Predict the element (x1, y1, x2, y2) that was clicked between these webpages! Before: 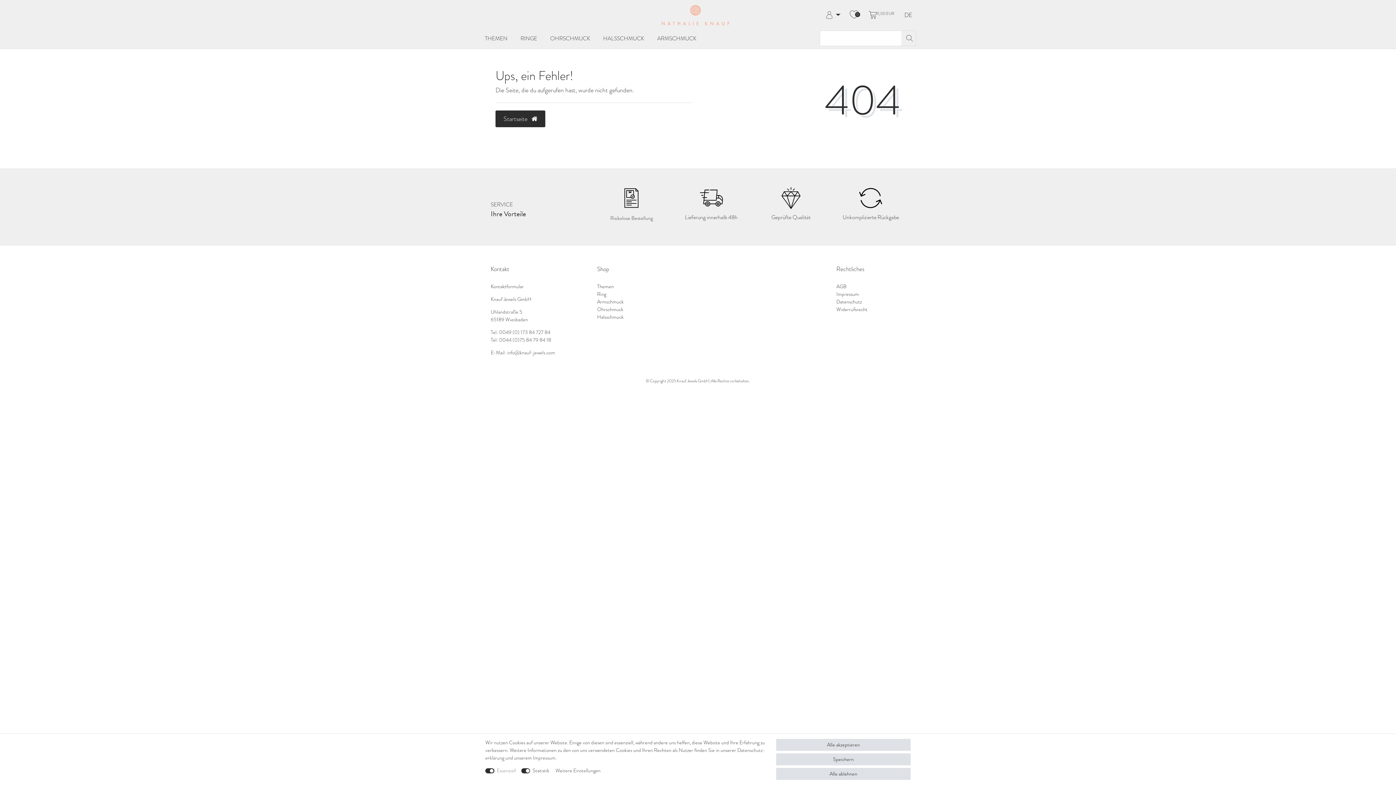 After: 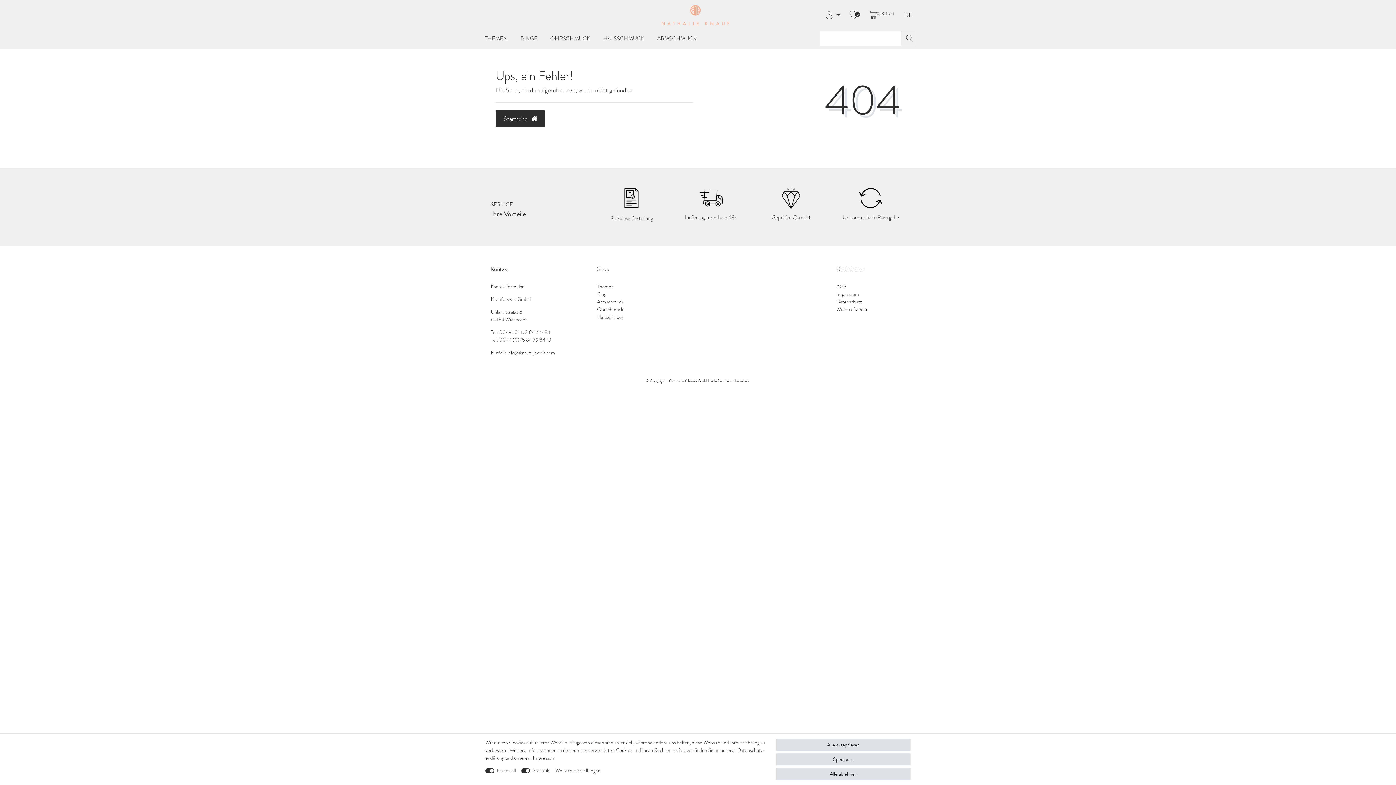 Action: bbox: (836, 186, 905, 209)